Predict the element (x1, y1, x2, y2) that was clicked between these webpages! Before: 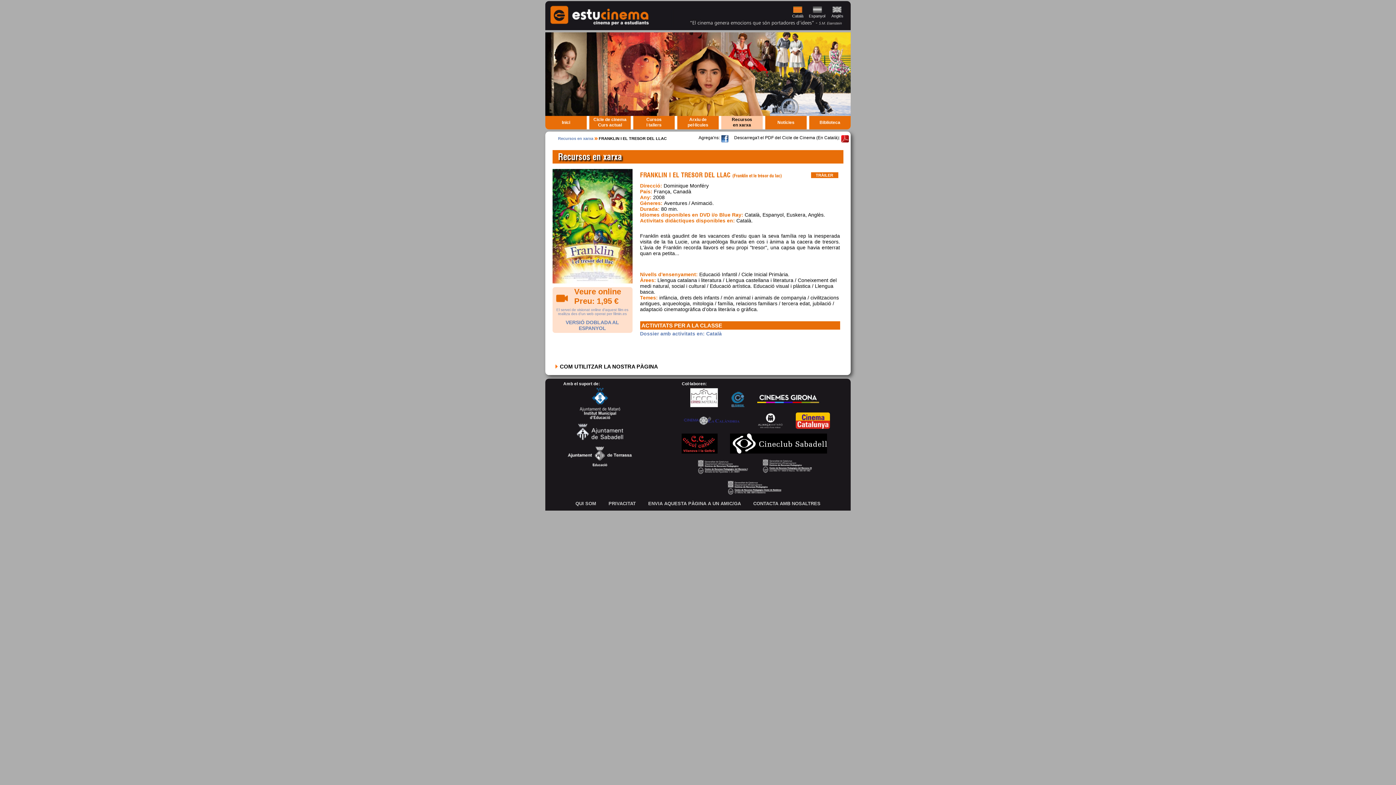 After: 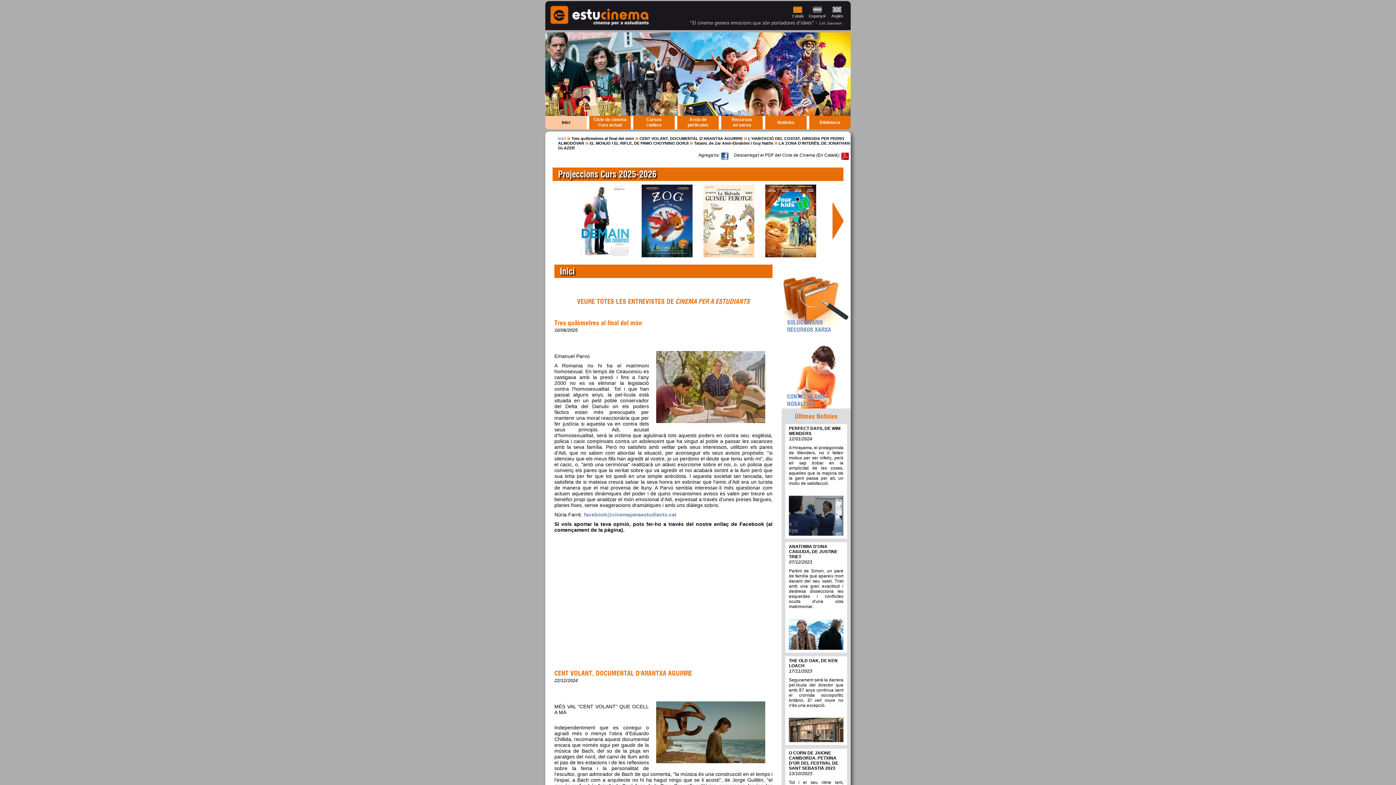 Action: label: Inici bbox: (545, 116, 586, 129)